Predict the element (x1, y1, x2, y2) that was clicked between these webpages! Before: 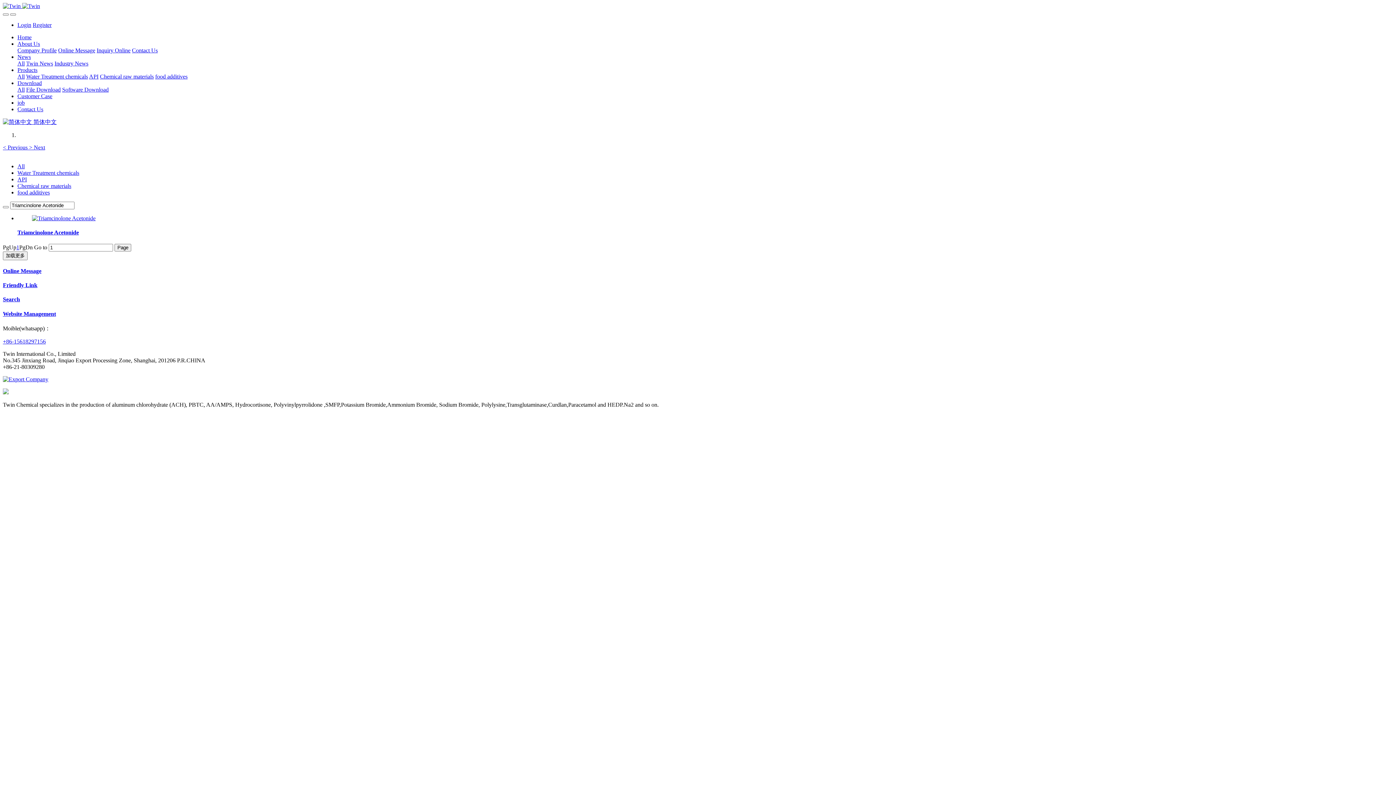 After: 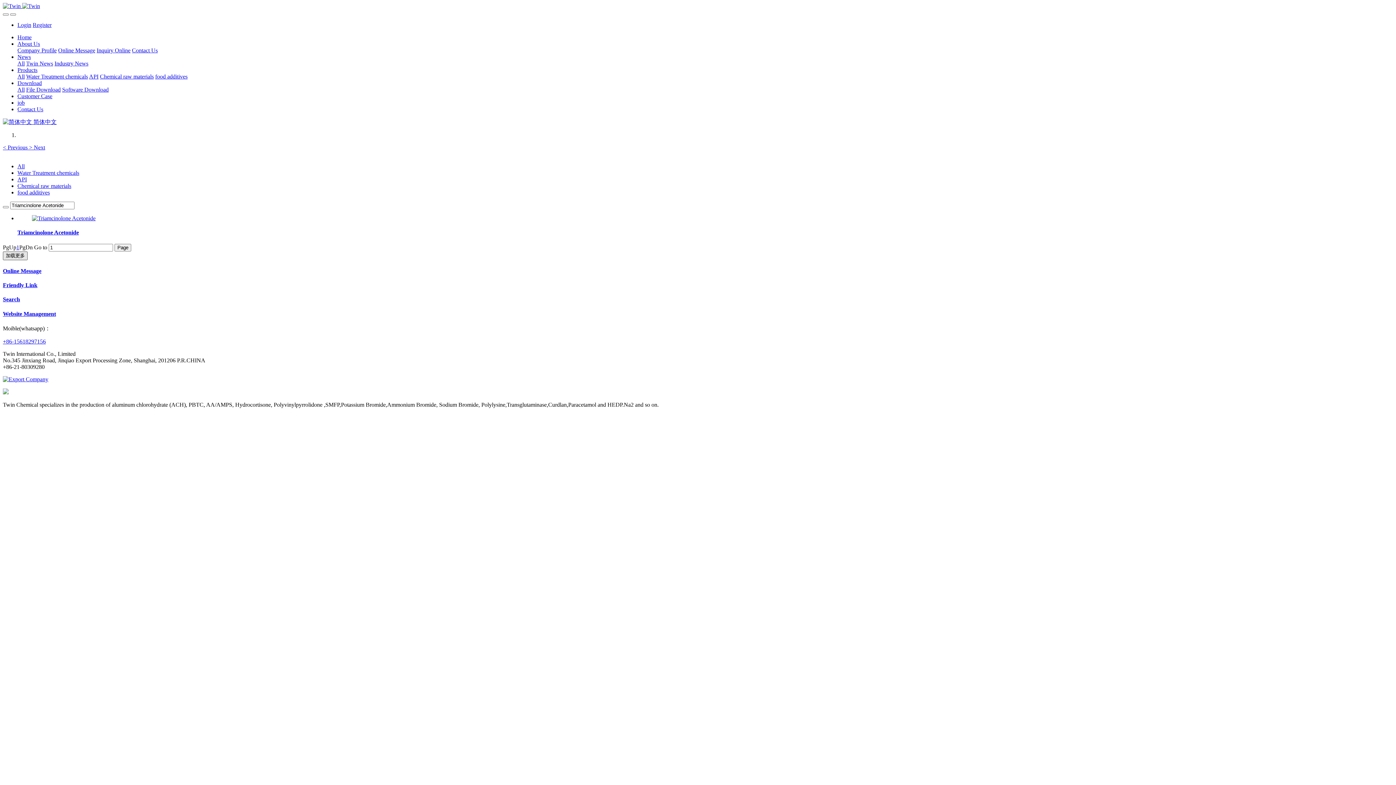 Action: bbox: (2, 251, 27, 260) label: 加载更多